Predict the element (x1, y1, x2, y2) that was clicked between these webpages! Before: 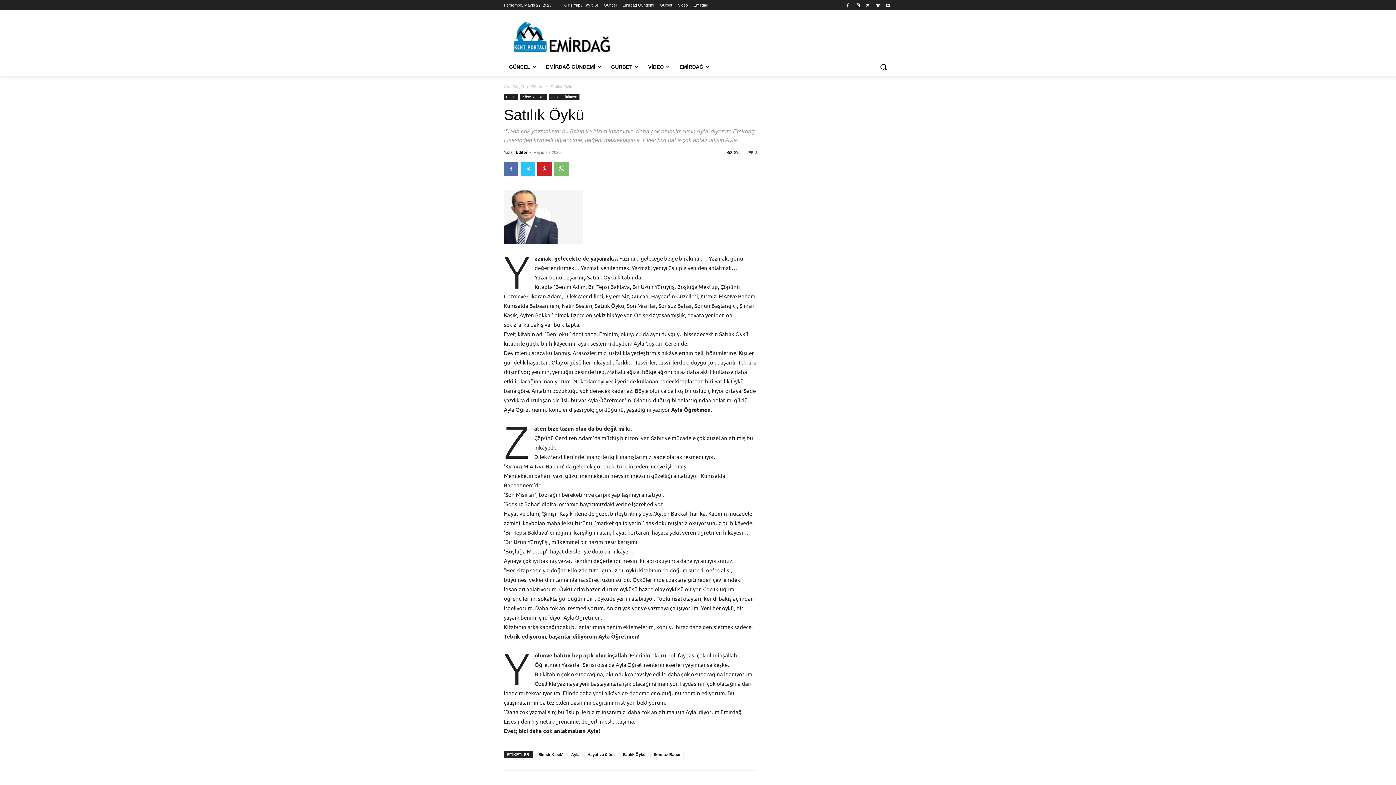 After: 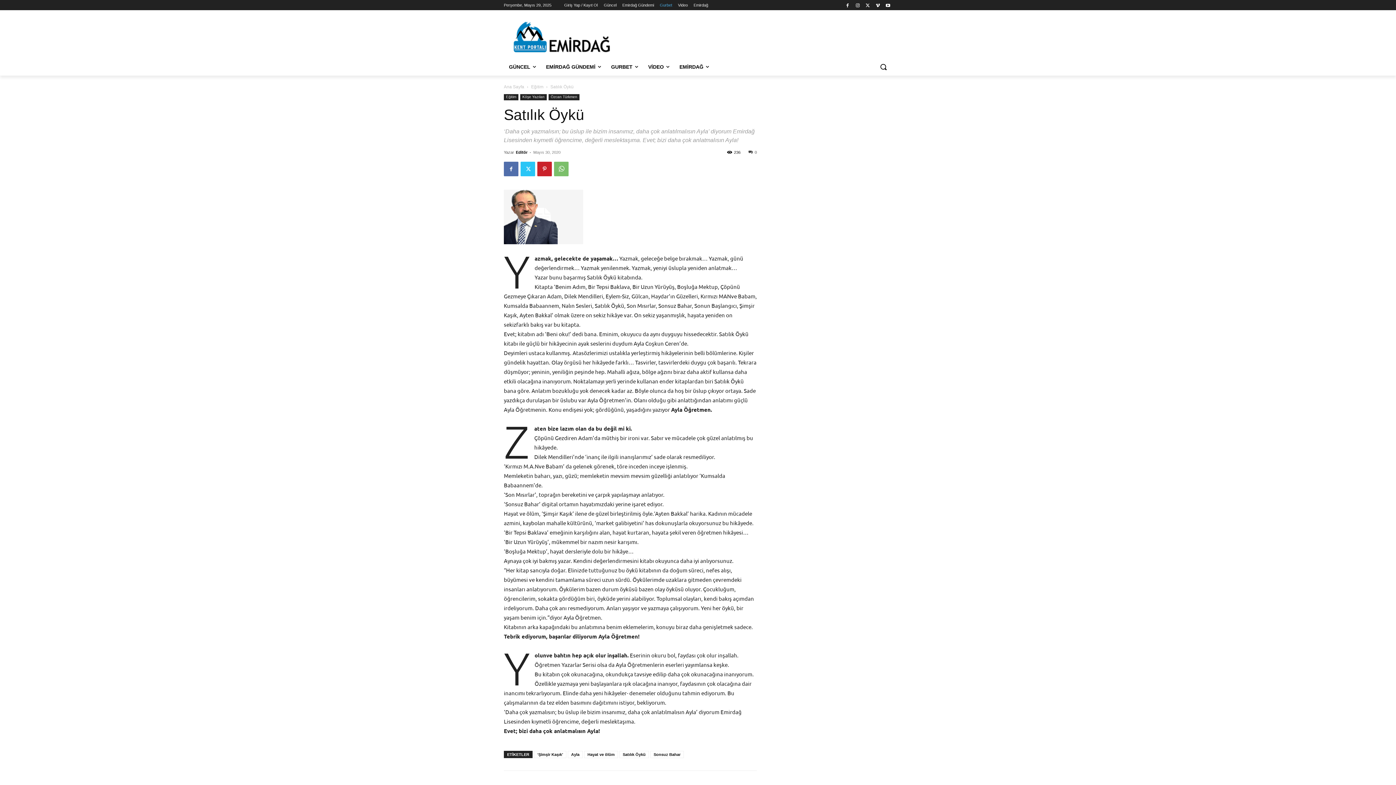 Action: bbox: (660, 0, 672, 10) label: Gurbet